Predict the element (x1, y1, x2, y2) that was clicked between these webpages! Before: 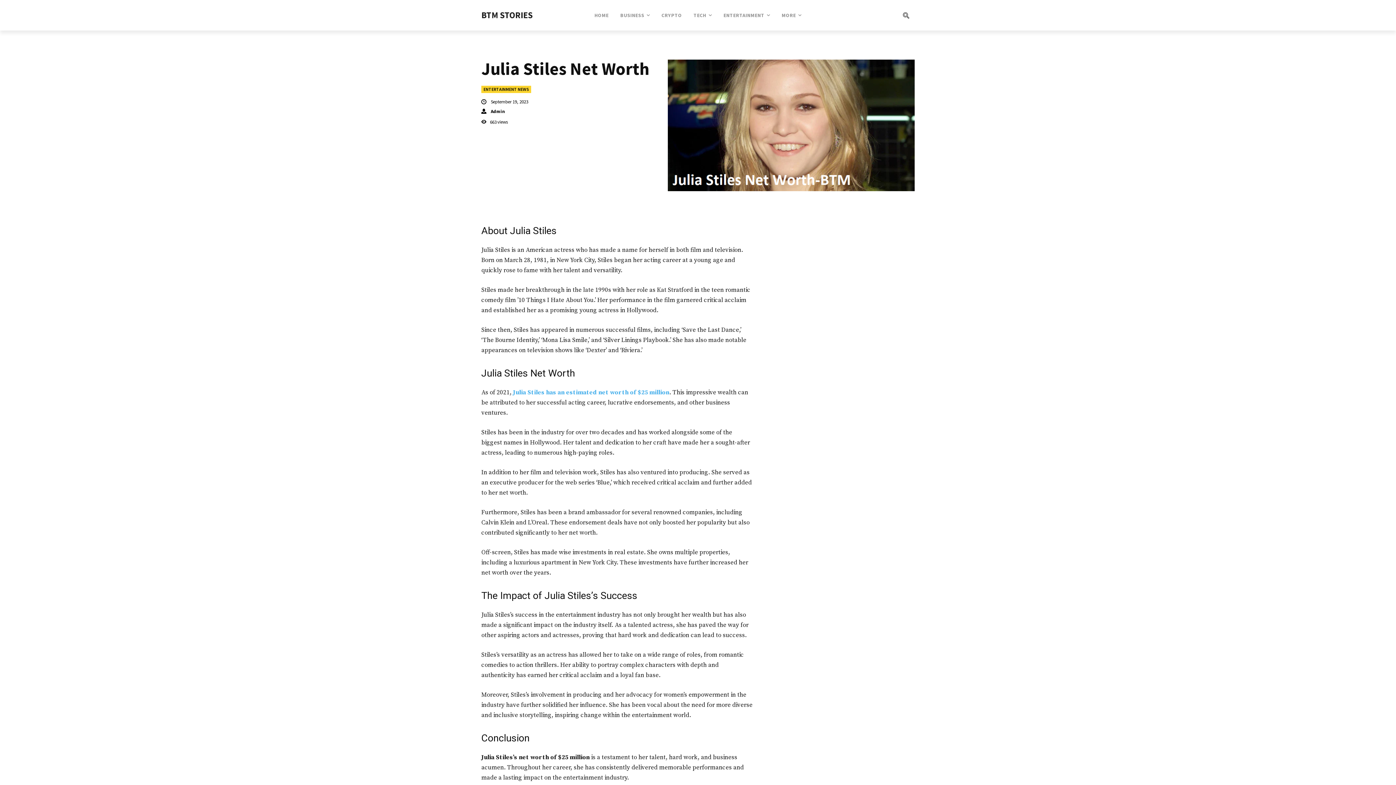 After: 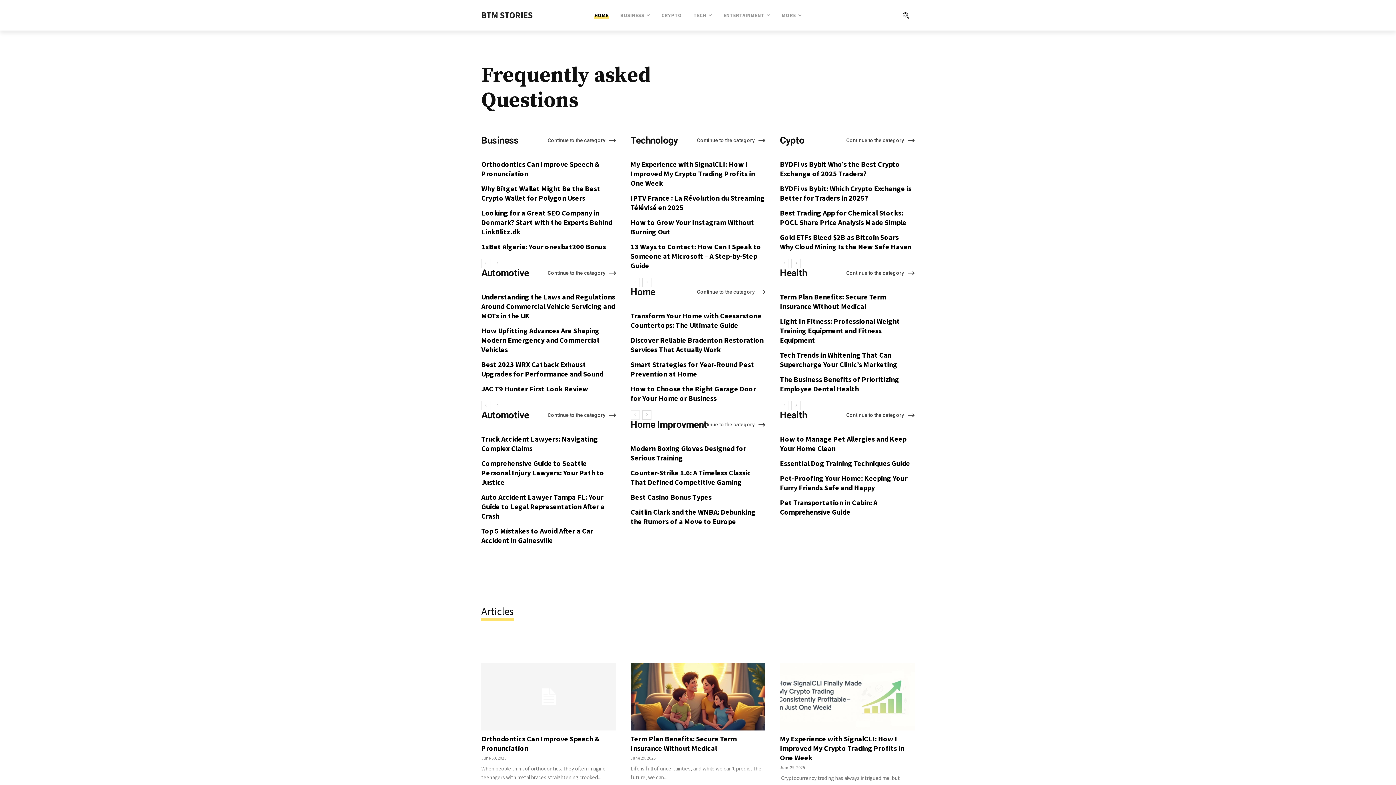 Action: label: BTM STORIES bbox: (481, 10, 557, 19)